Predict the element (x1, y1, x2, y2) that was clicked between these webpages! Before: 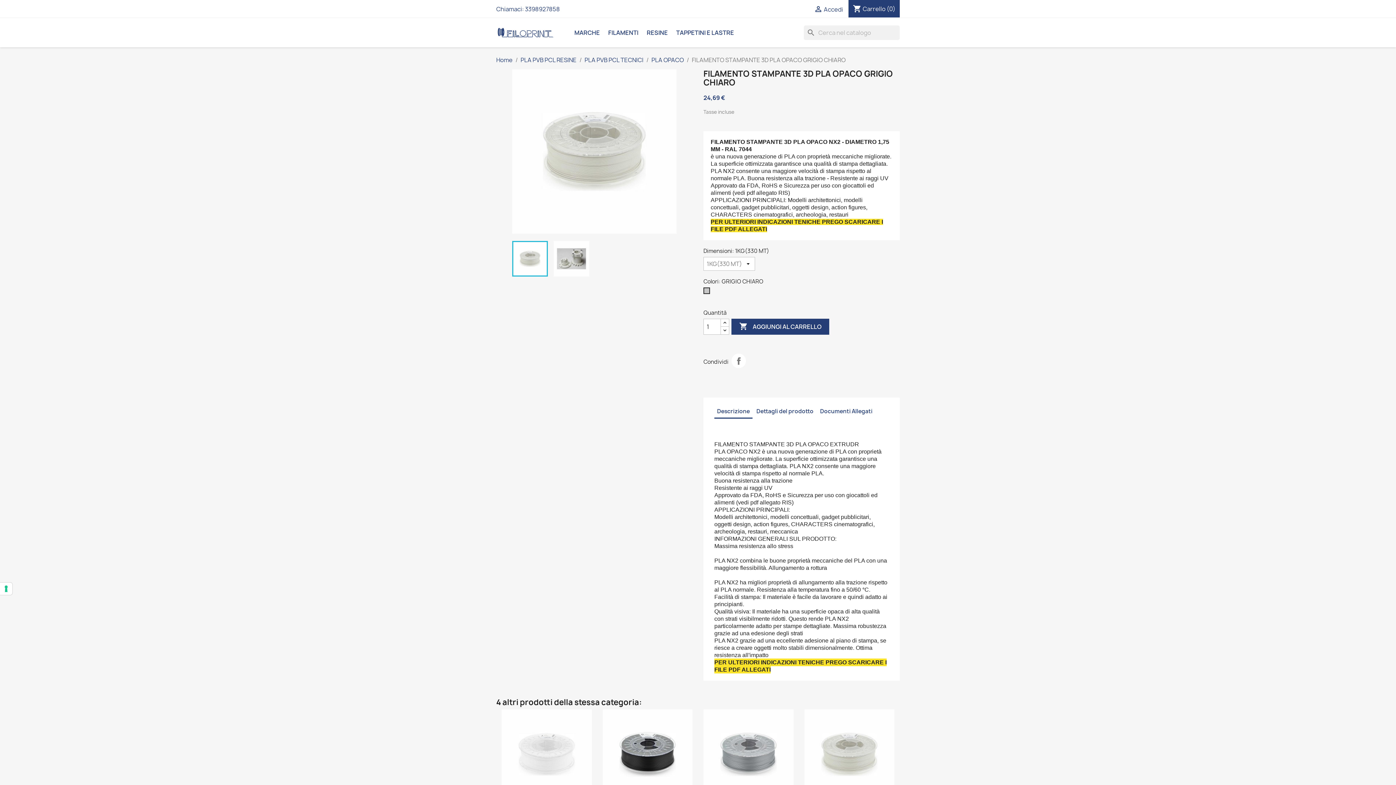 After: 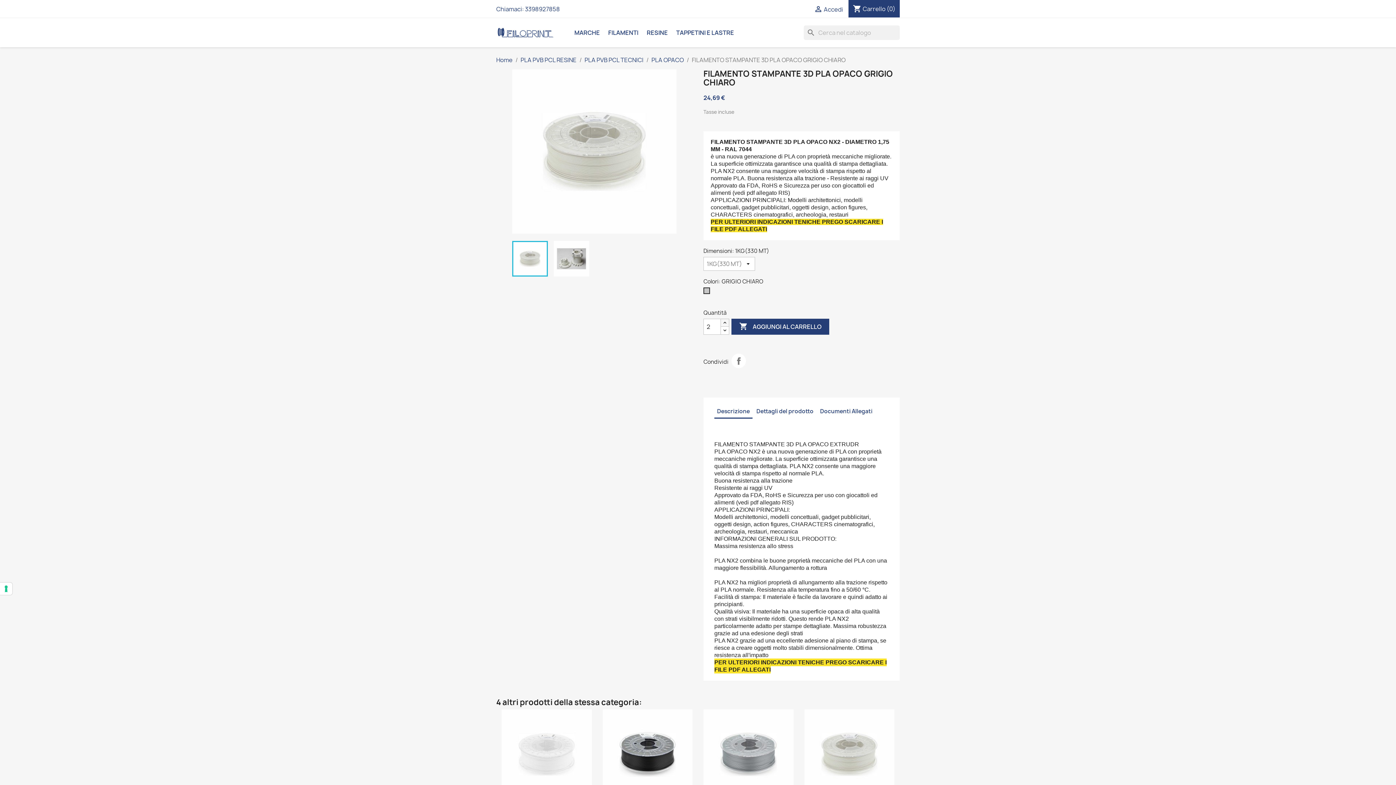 Action: bbox: (720, 318, 729, 327)